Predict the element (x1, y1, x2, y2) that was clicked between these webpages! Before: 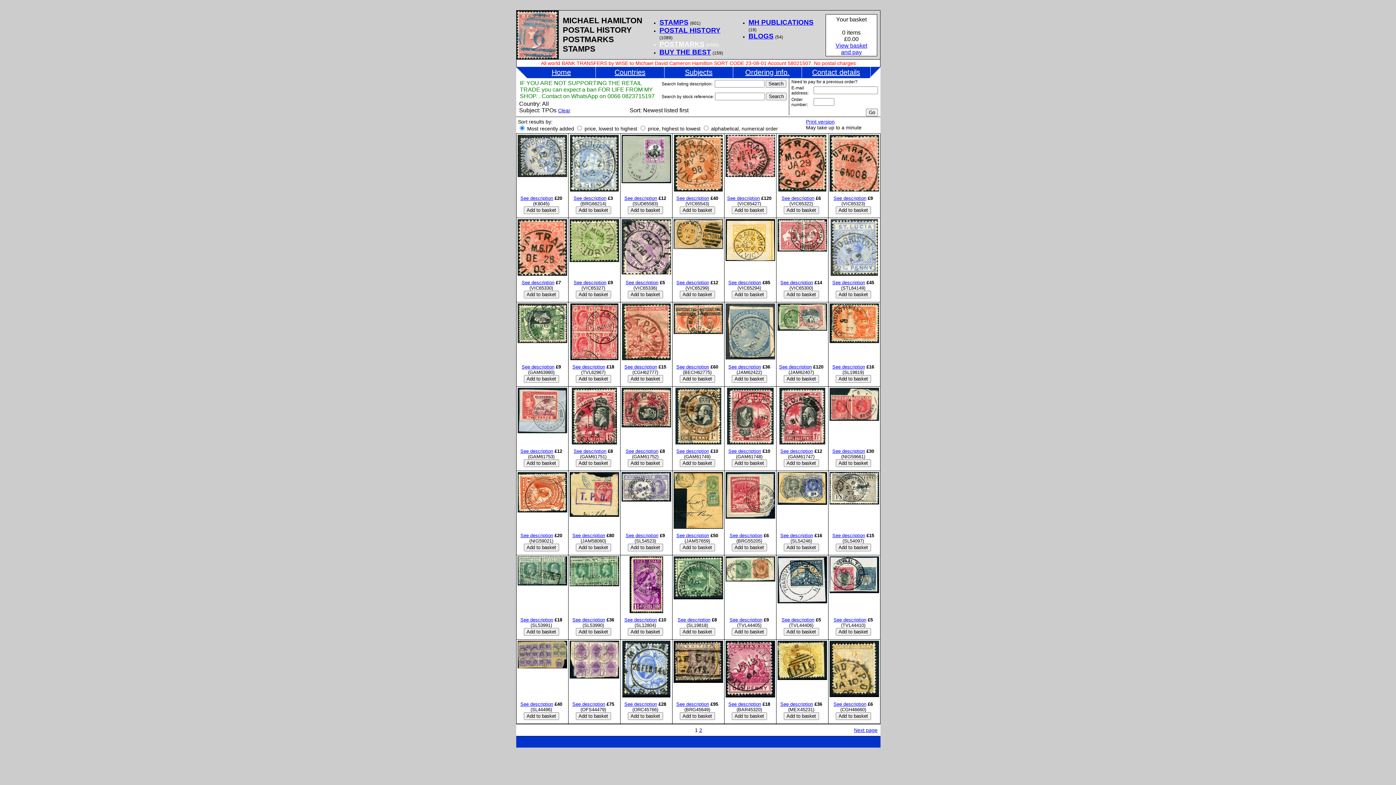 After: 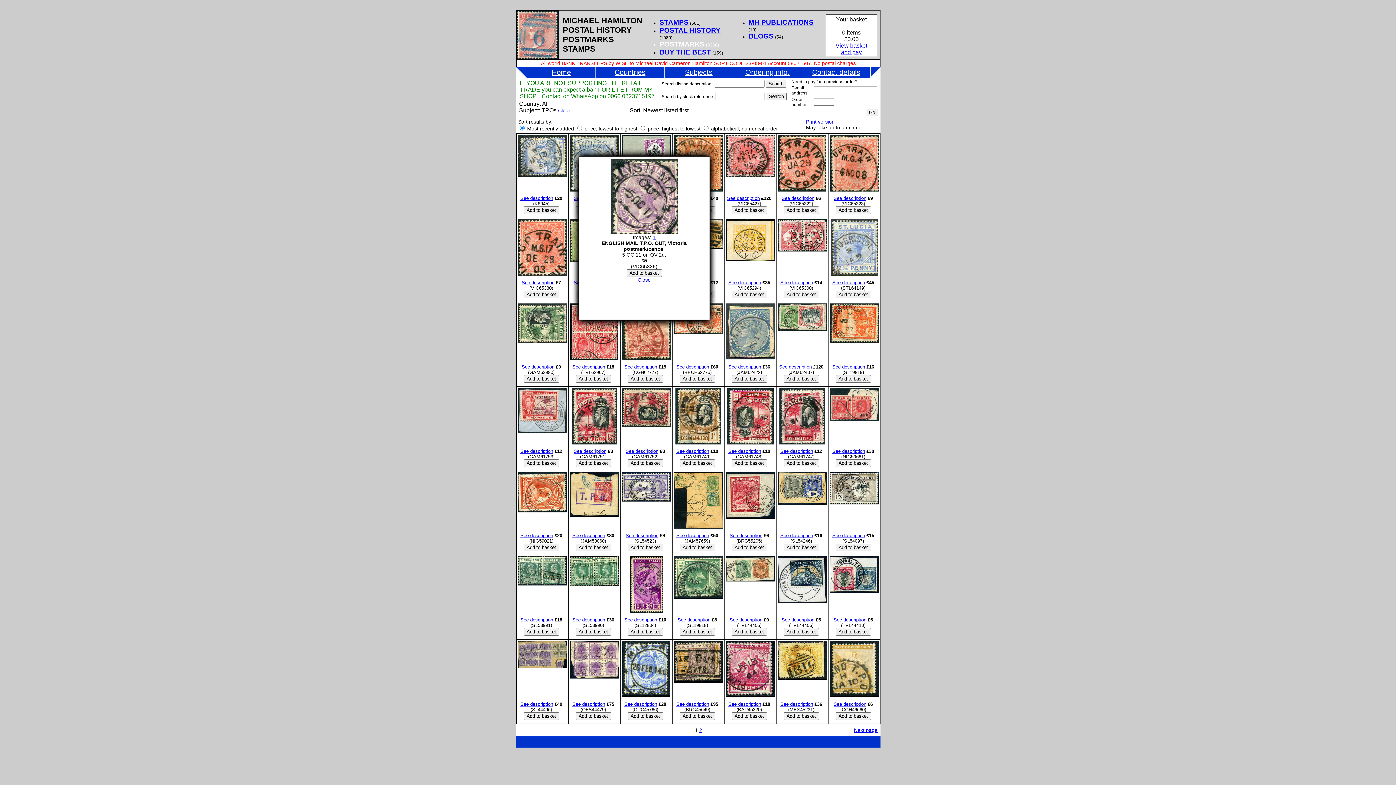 Action: bbox: (621, 270, 671, 275)